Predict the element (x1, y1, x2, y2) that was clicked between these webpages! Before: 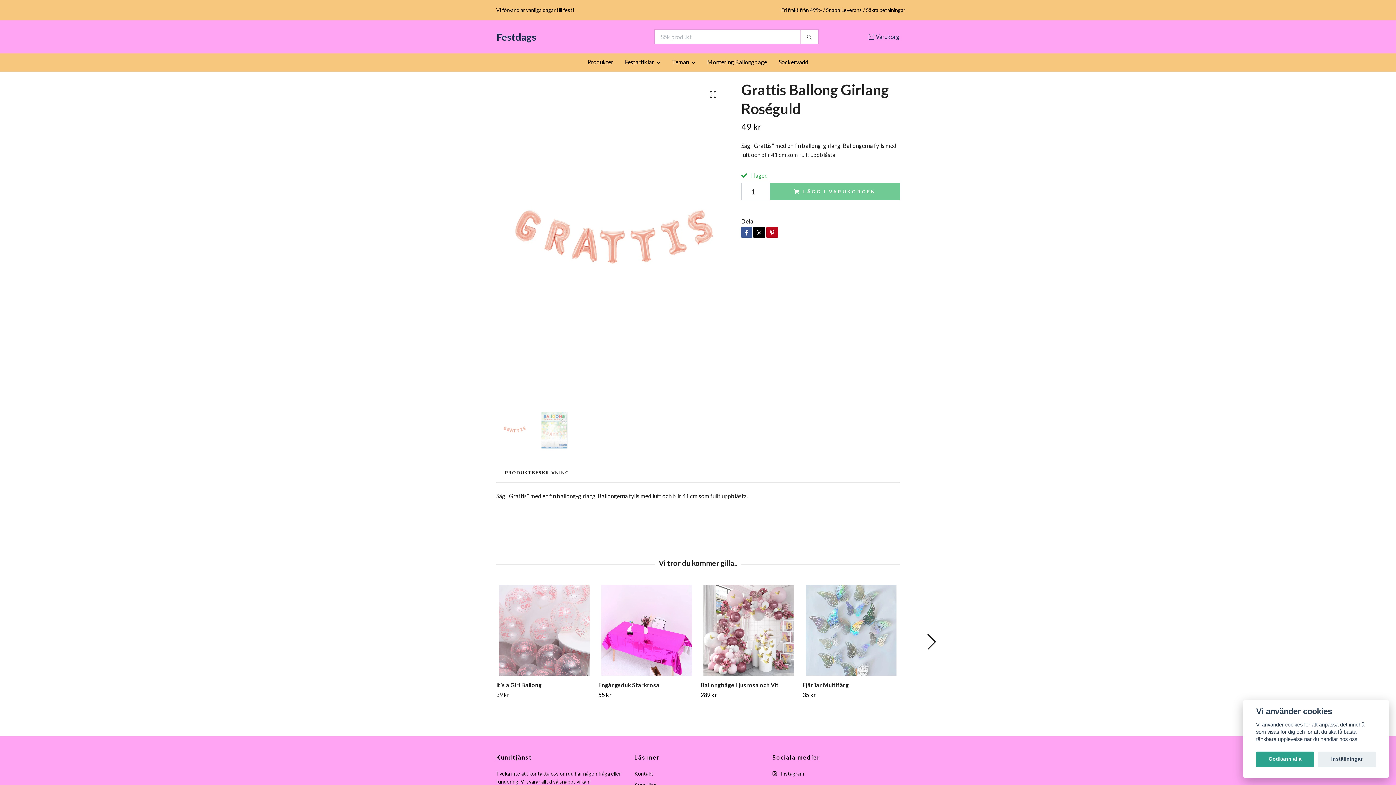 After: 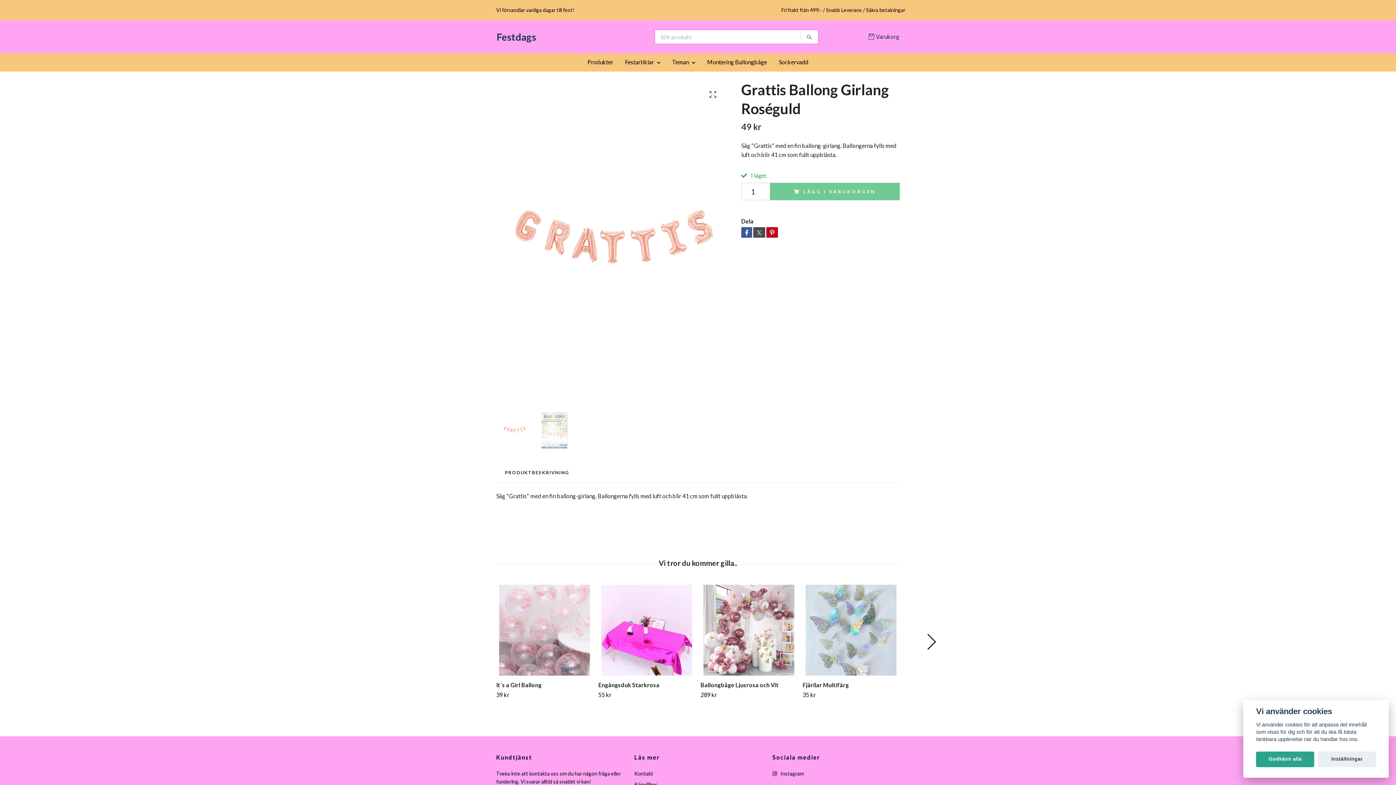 Action: bbox: (753, 227, 765, 237)